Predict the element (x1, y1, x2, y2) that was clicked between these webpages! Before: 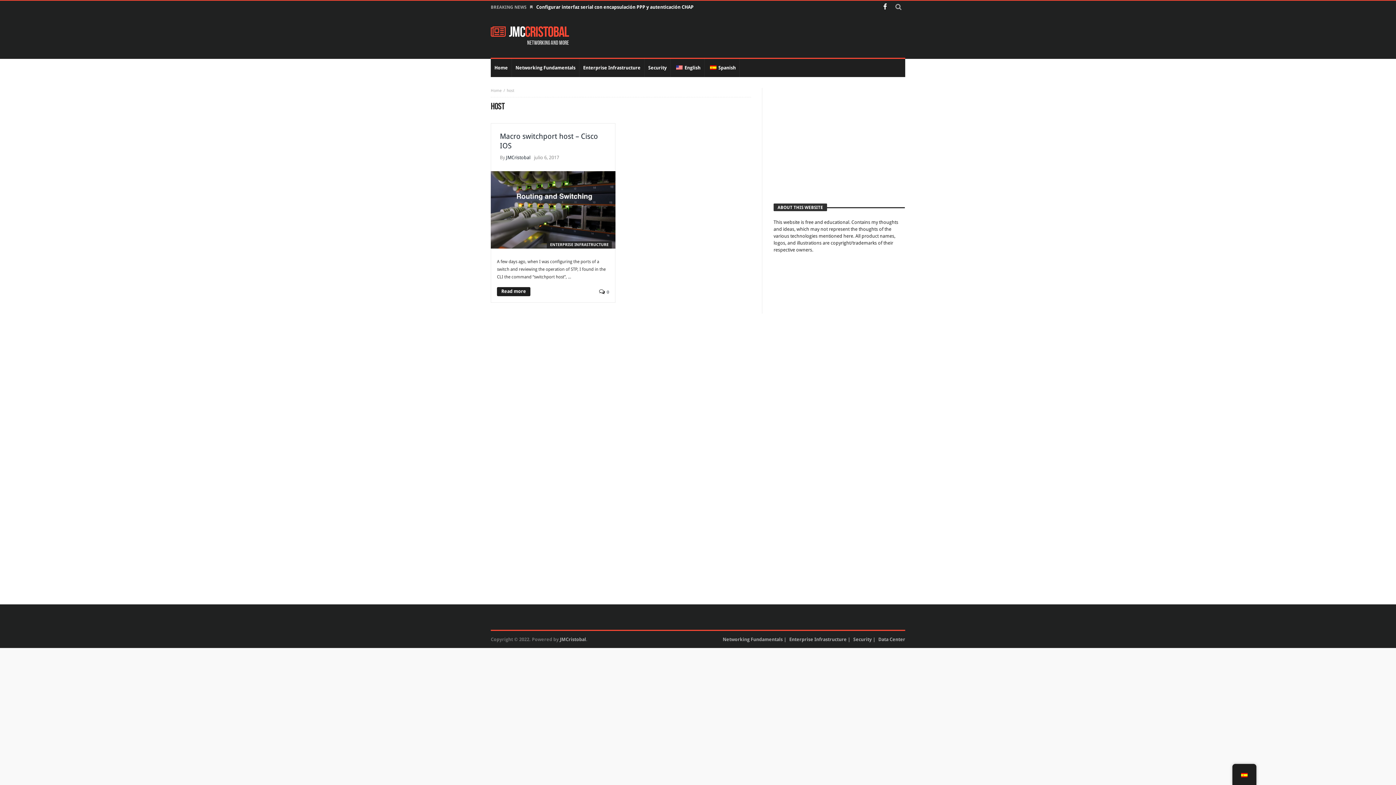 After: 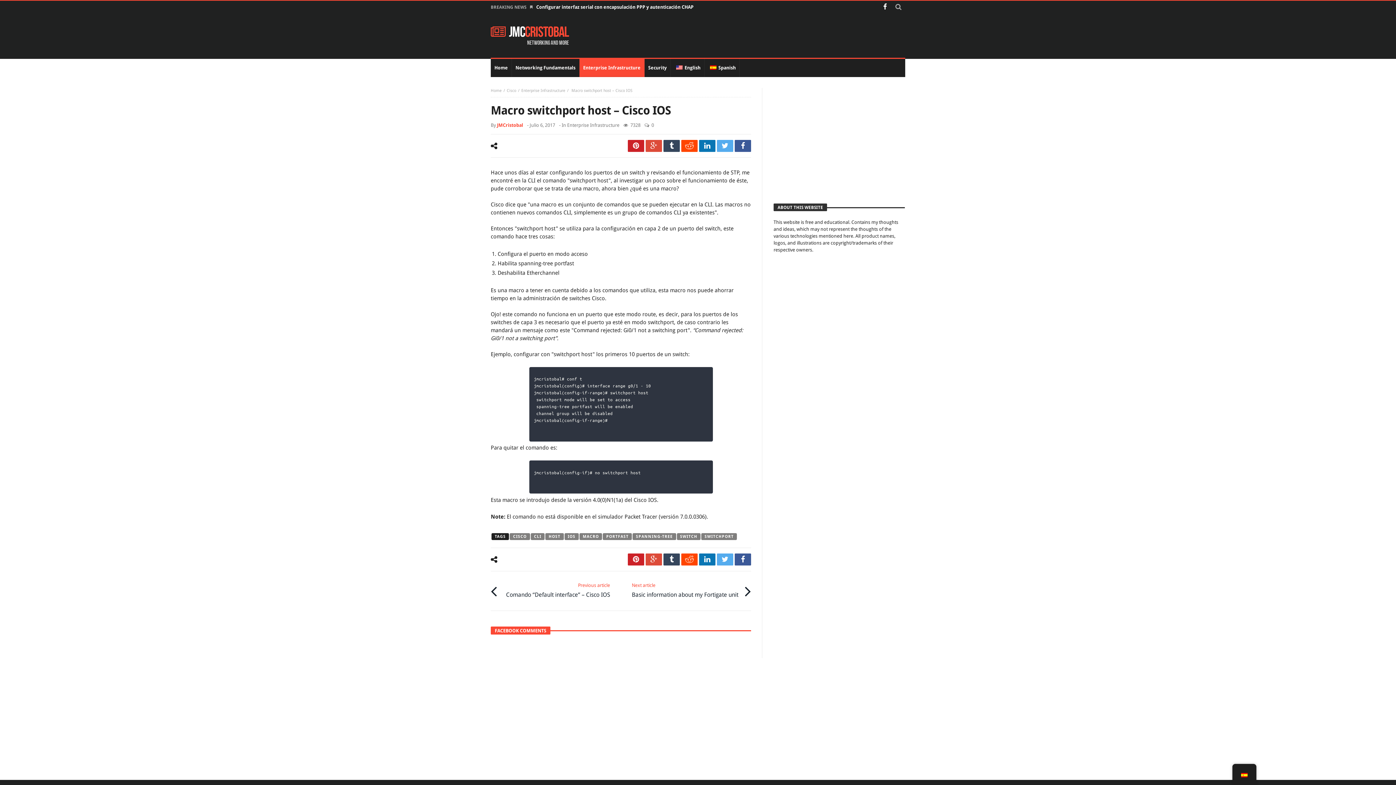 Action: label: Read more bbox: (497, 287, 530, 296)